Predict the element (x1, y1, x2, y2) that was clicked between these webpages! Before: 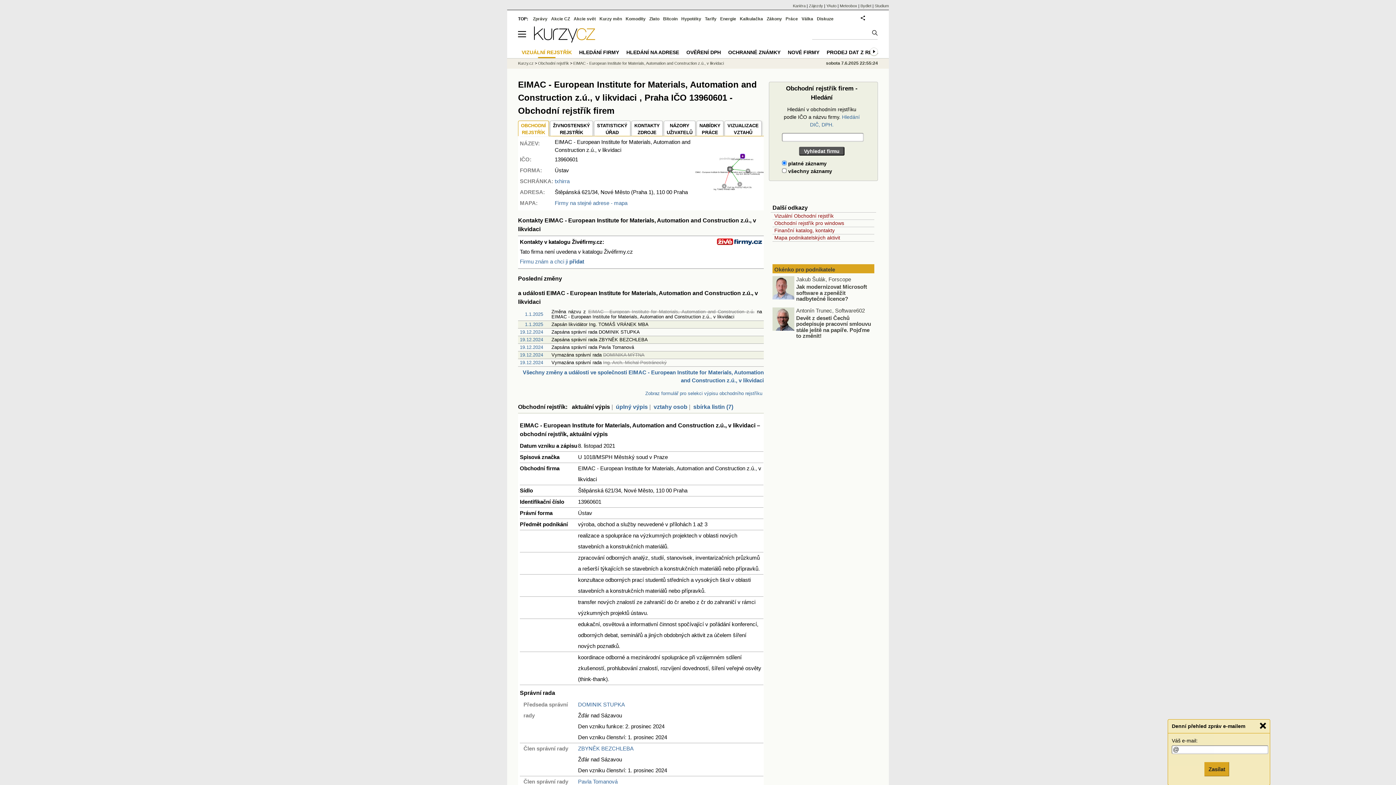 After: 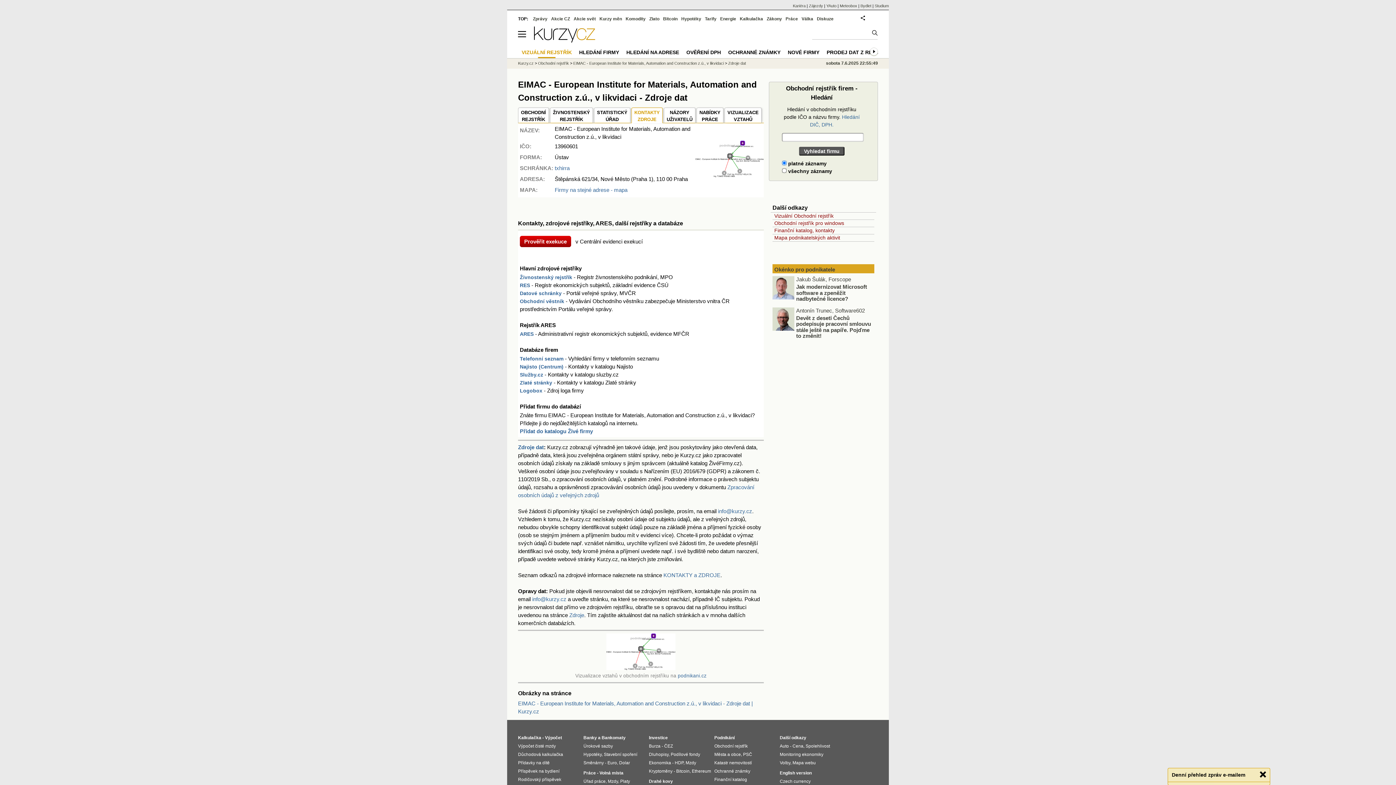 Action: label: KONTAKTY
ZDROJE bbox: (632, 122, 662, 136)